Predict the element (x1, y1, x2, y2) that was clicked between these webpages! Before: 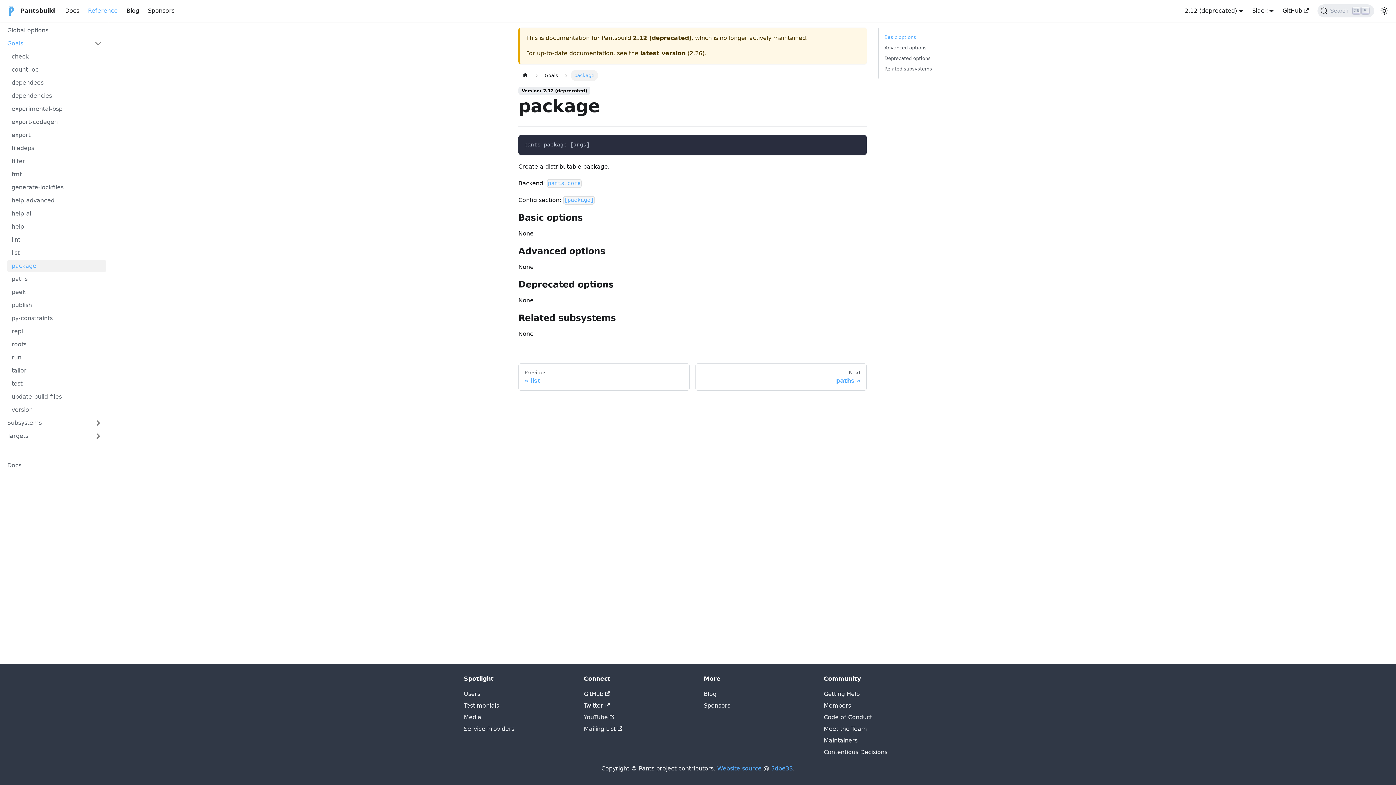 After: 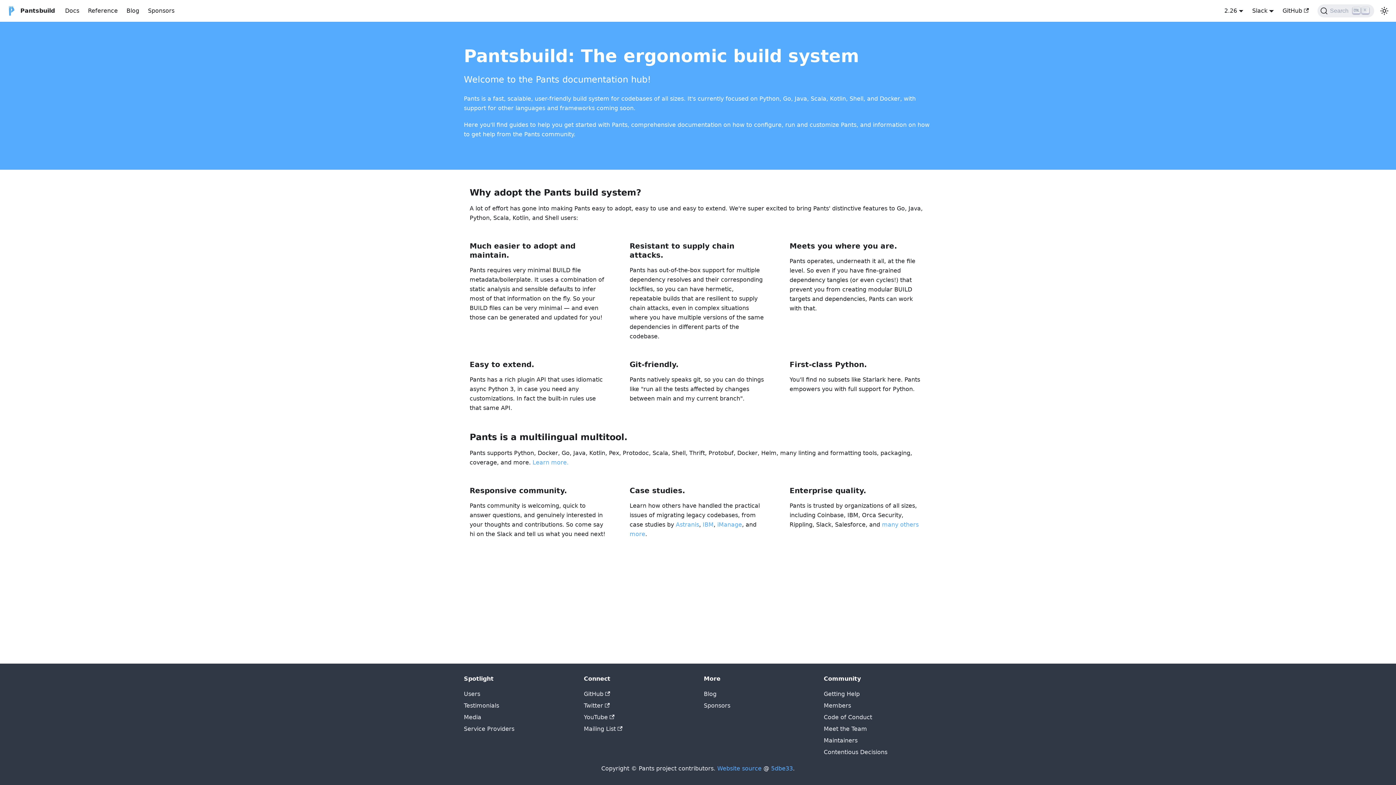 Action: label: Home page bbox: (518, 69, 532, 81)